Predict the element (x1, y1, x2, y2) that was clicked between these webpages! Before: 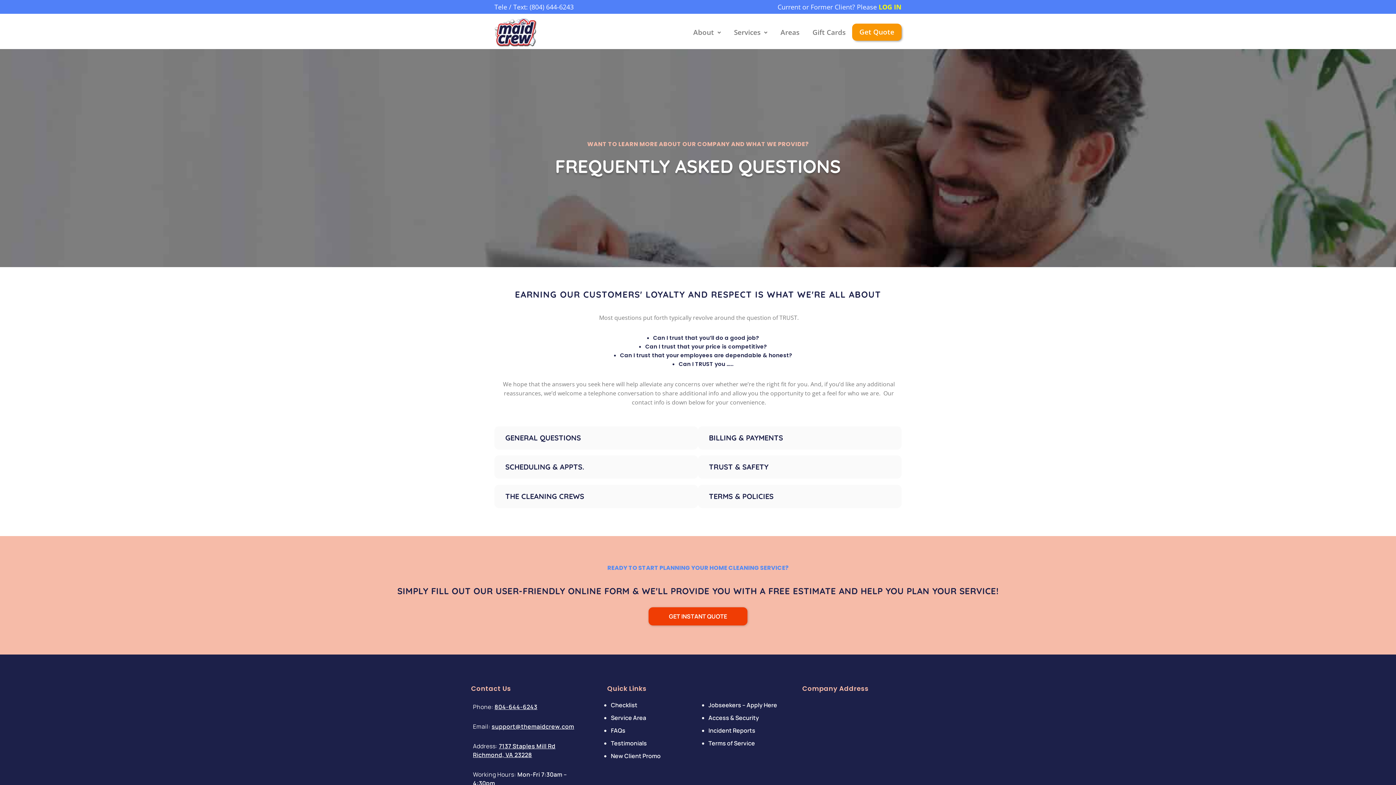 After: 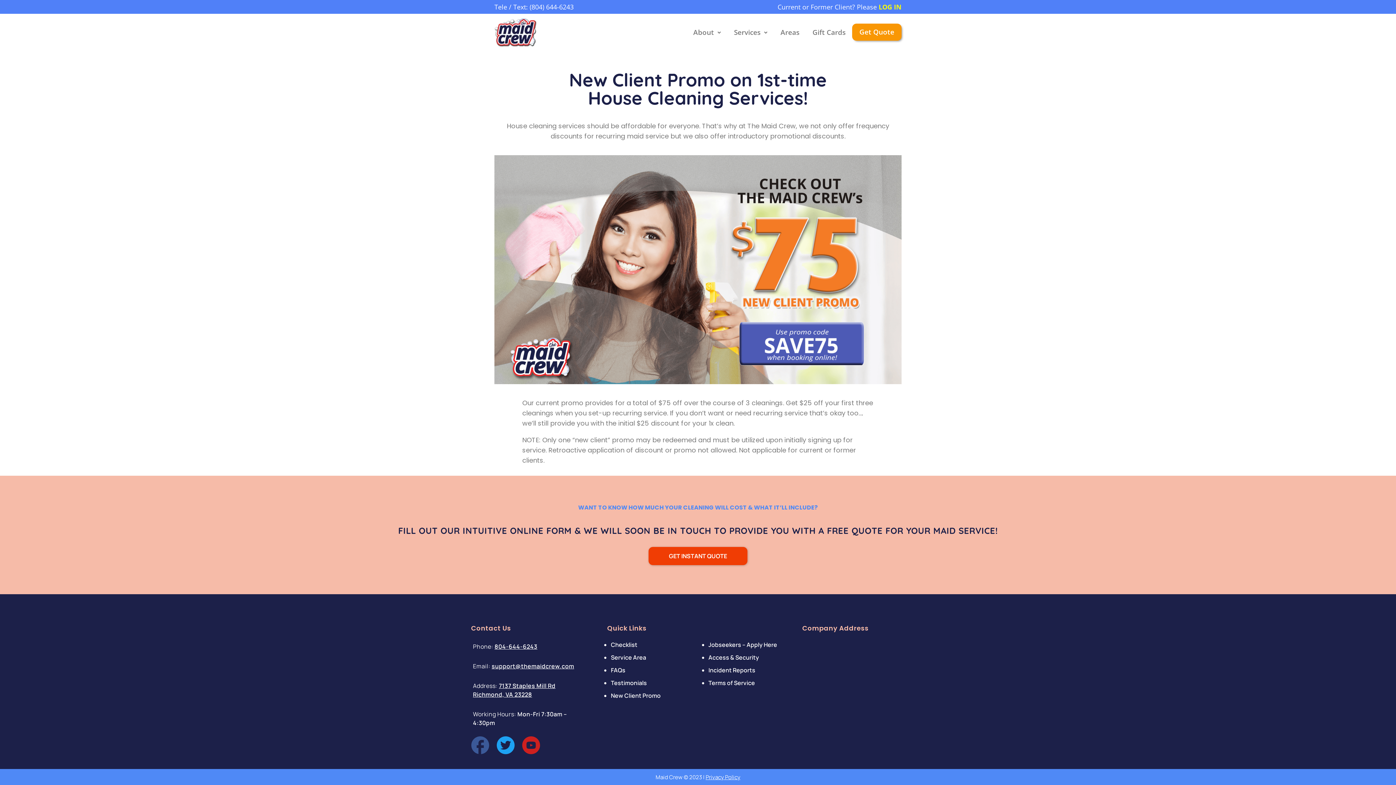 Action: label: New Client Promo bbox: (611, 752, 660, 760)